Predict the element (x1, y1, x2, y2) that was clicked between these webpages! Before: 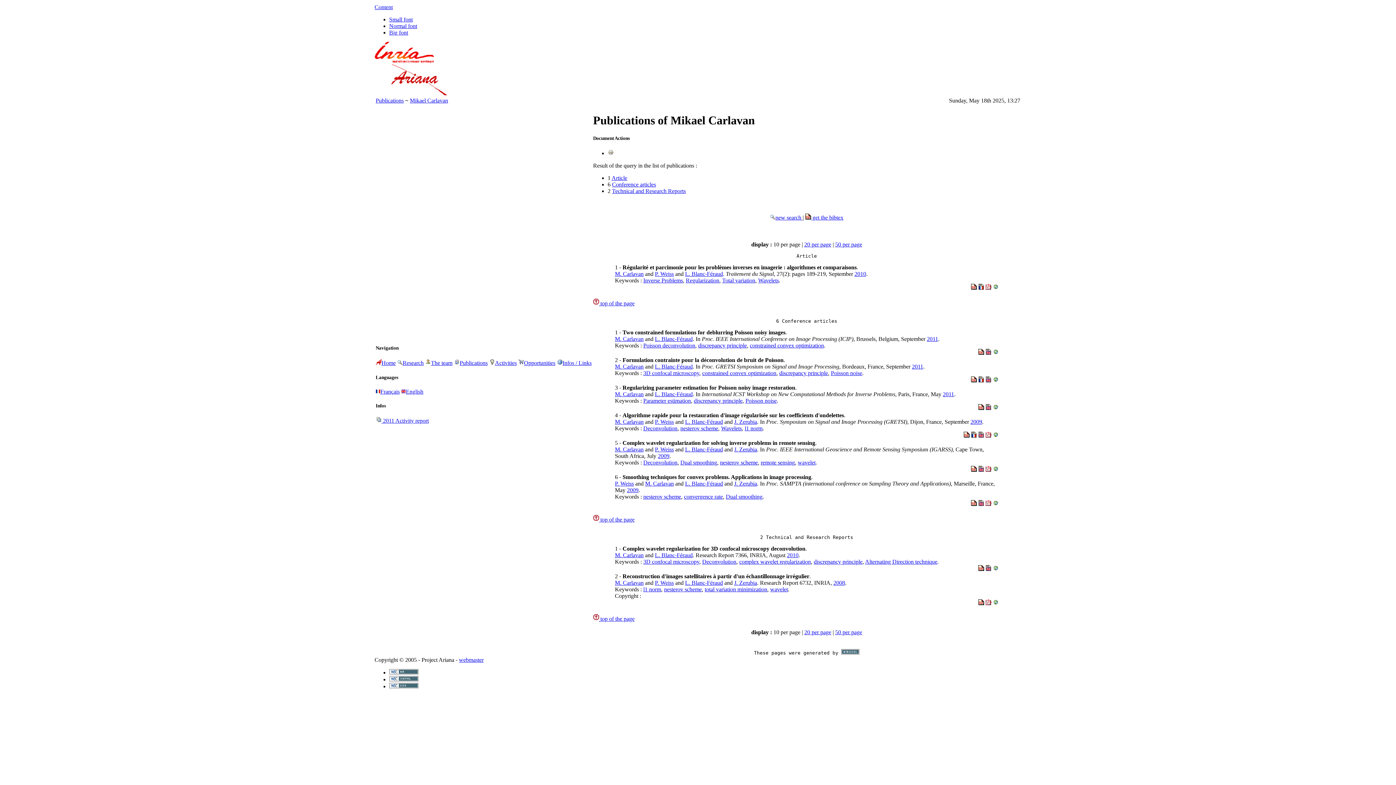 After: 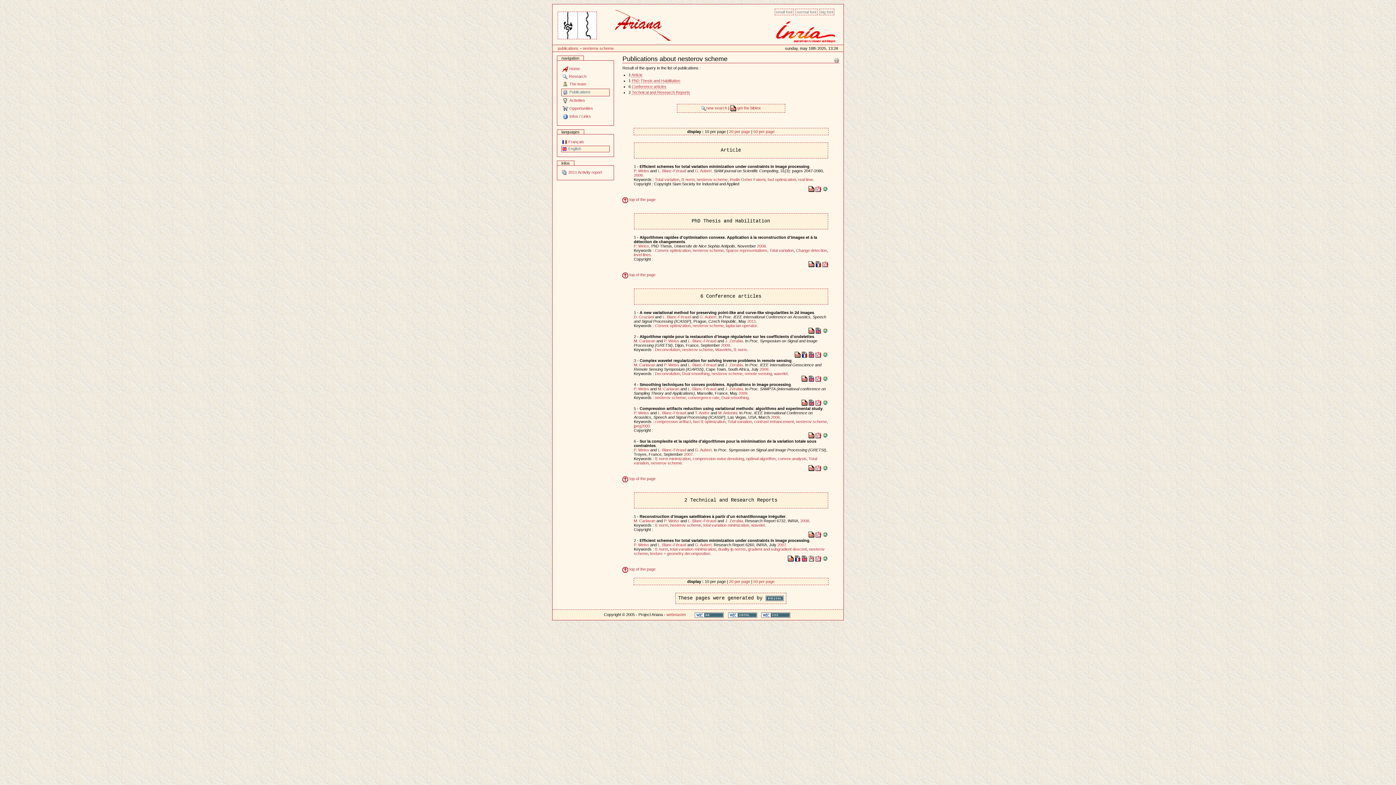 Action: label: nesterov scheme bbox: (680, 425, 718, 431)